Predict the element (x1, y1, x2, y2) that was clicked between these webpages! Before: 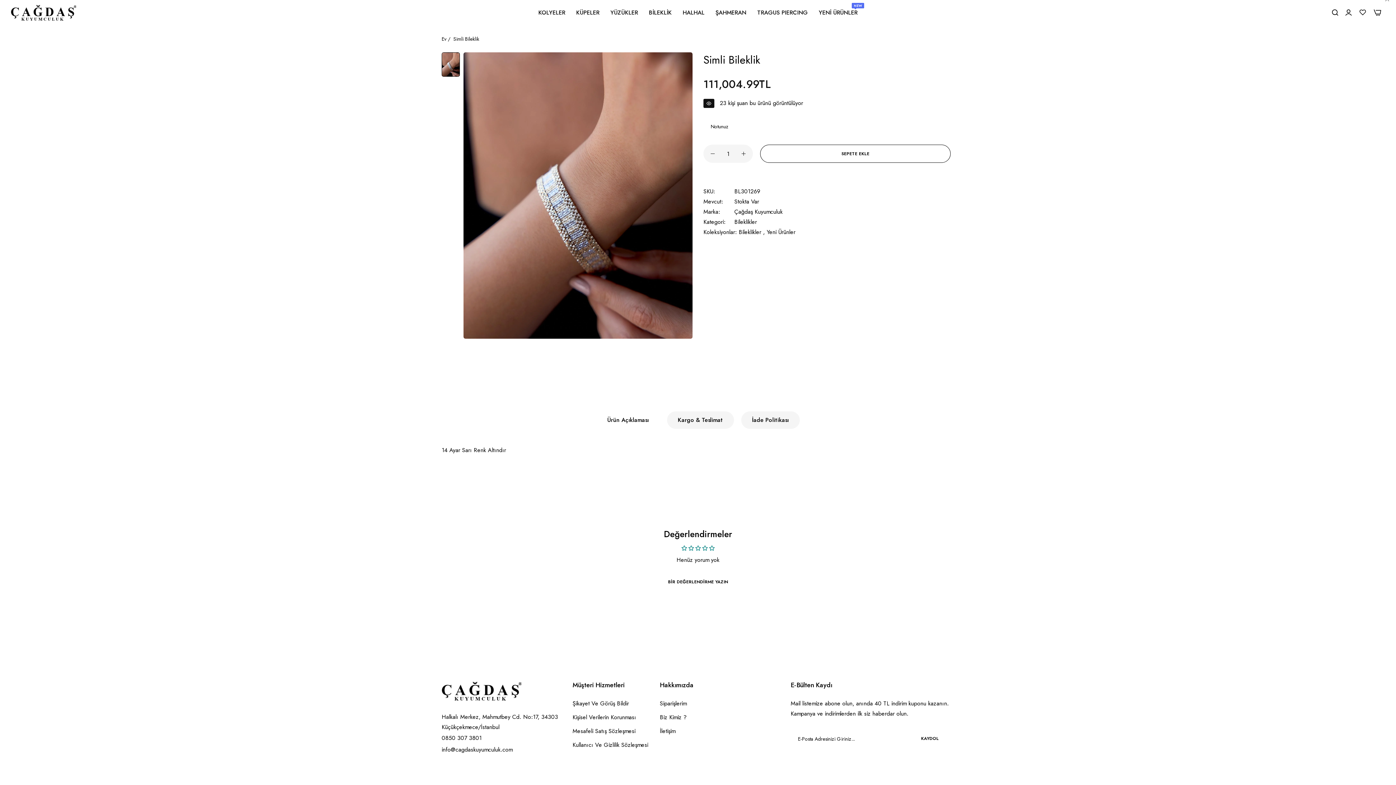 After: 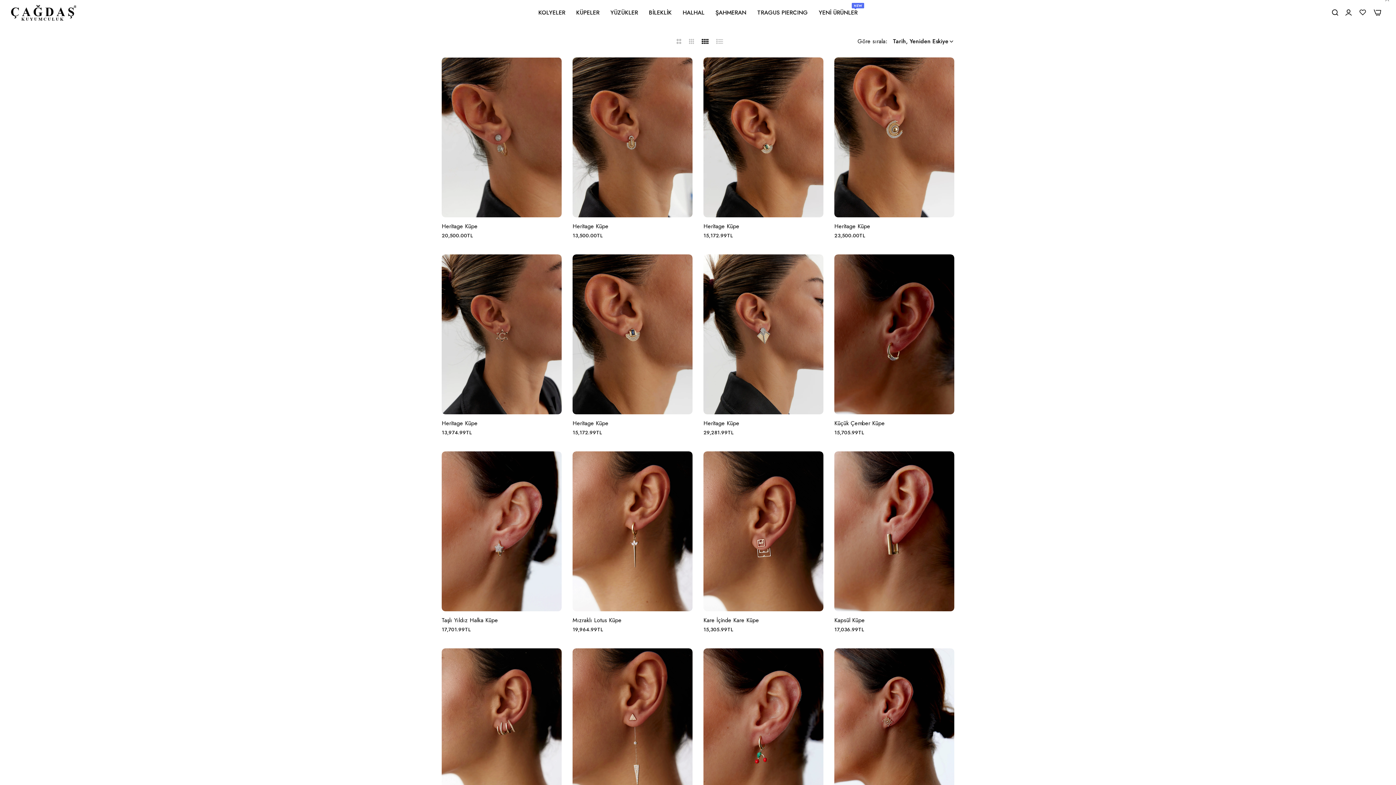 Action: label: KÜPELER bbox: (570, 4, 605, 21)